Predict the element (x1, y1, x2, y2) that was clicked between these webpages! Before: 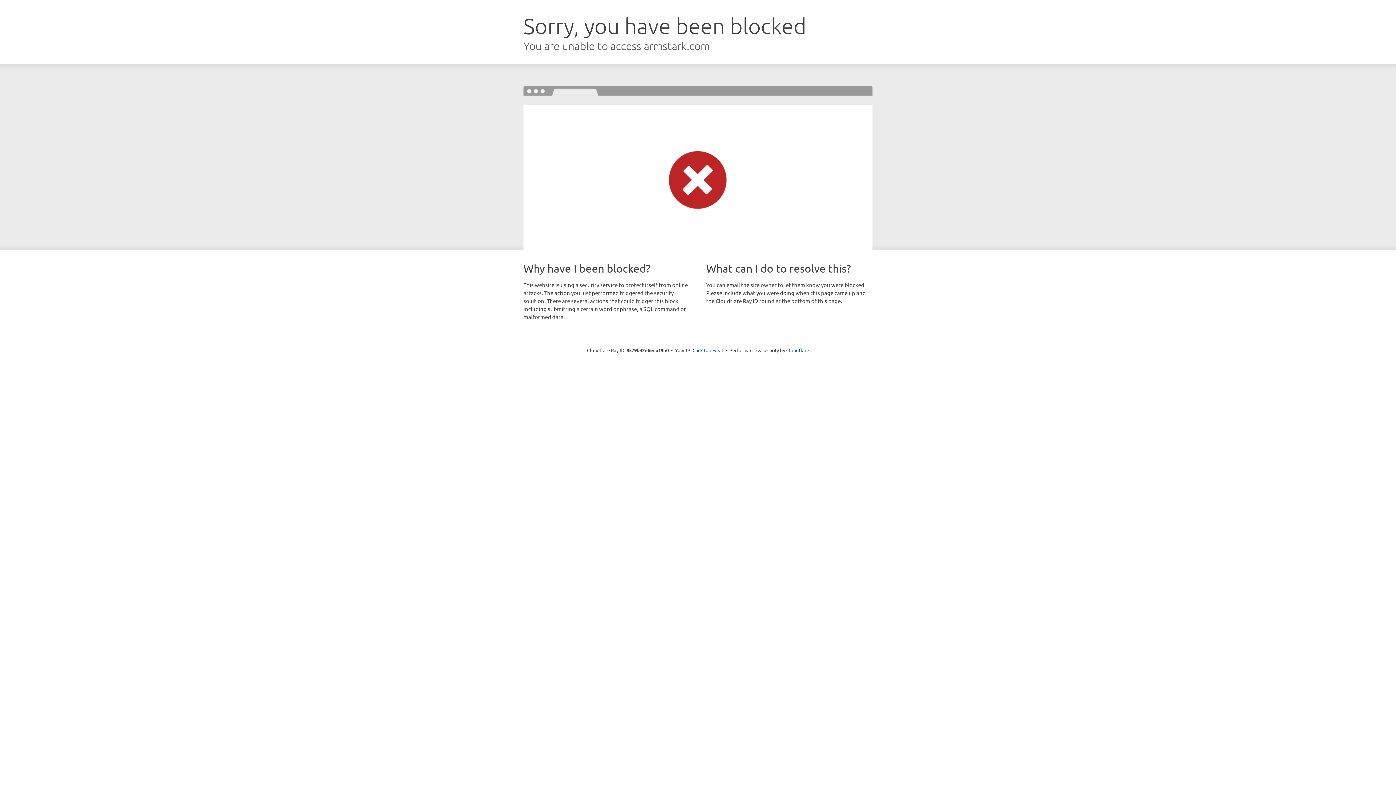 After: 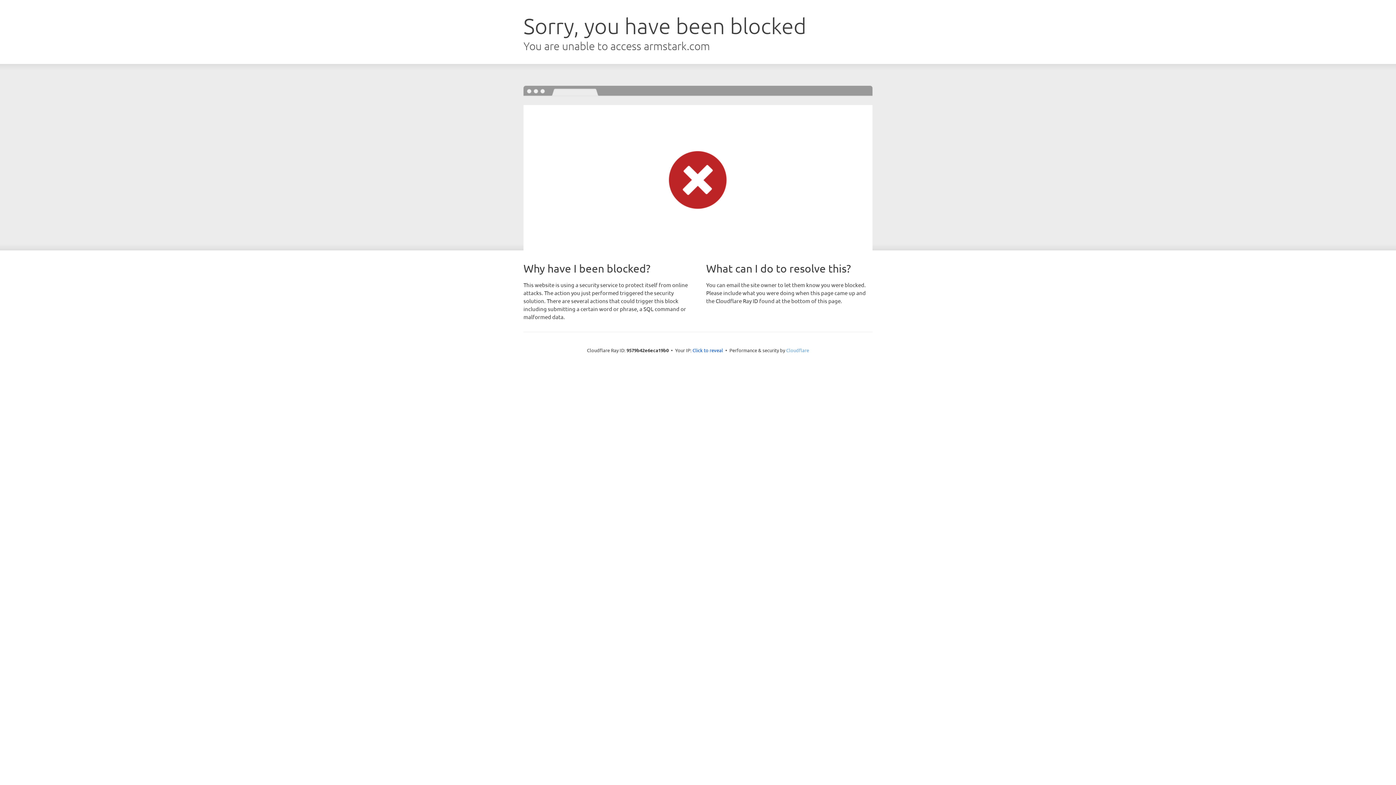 Action: bbox: (786, 347, 809, 353) label: Cloudflare